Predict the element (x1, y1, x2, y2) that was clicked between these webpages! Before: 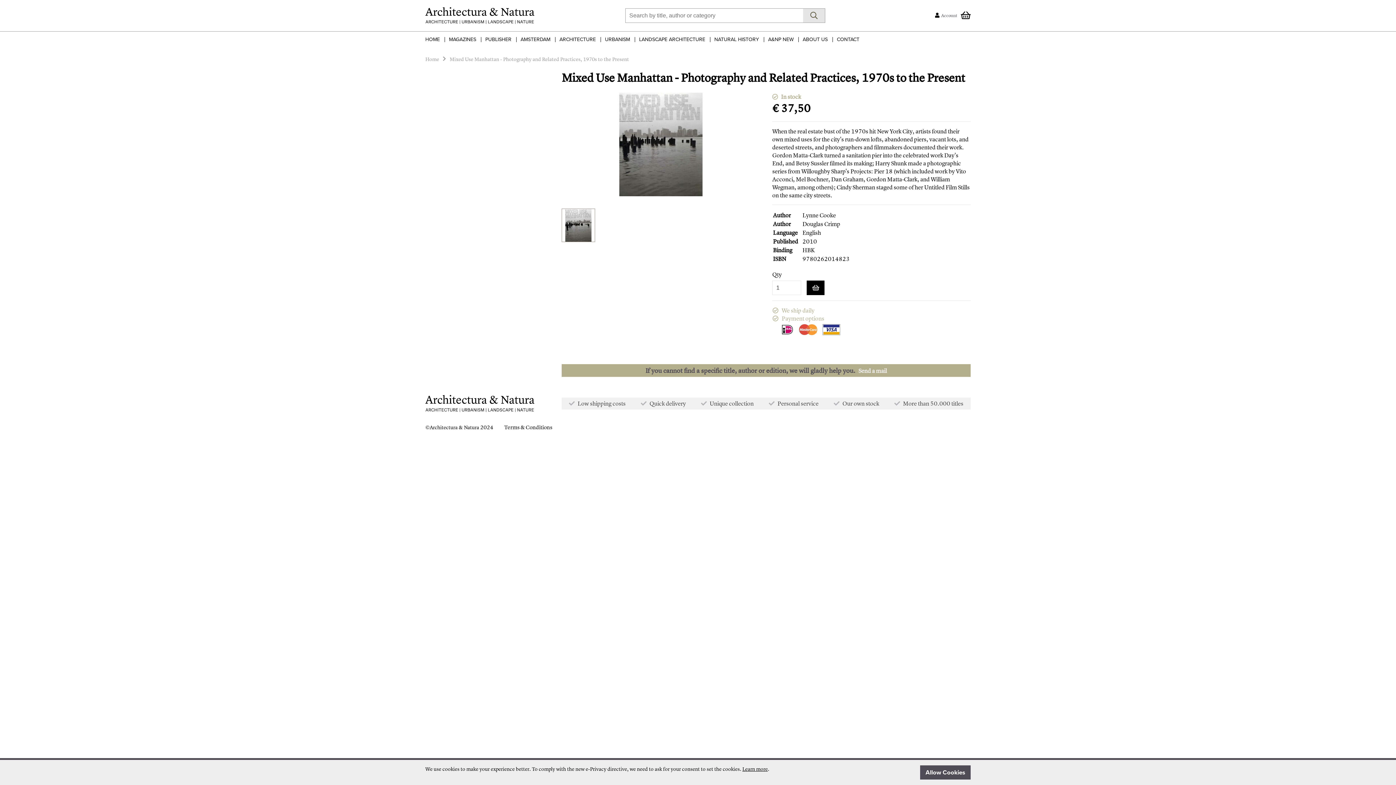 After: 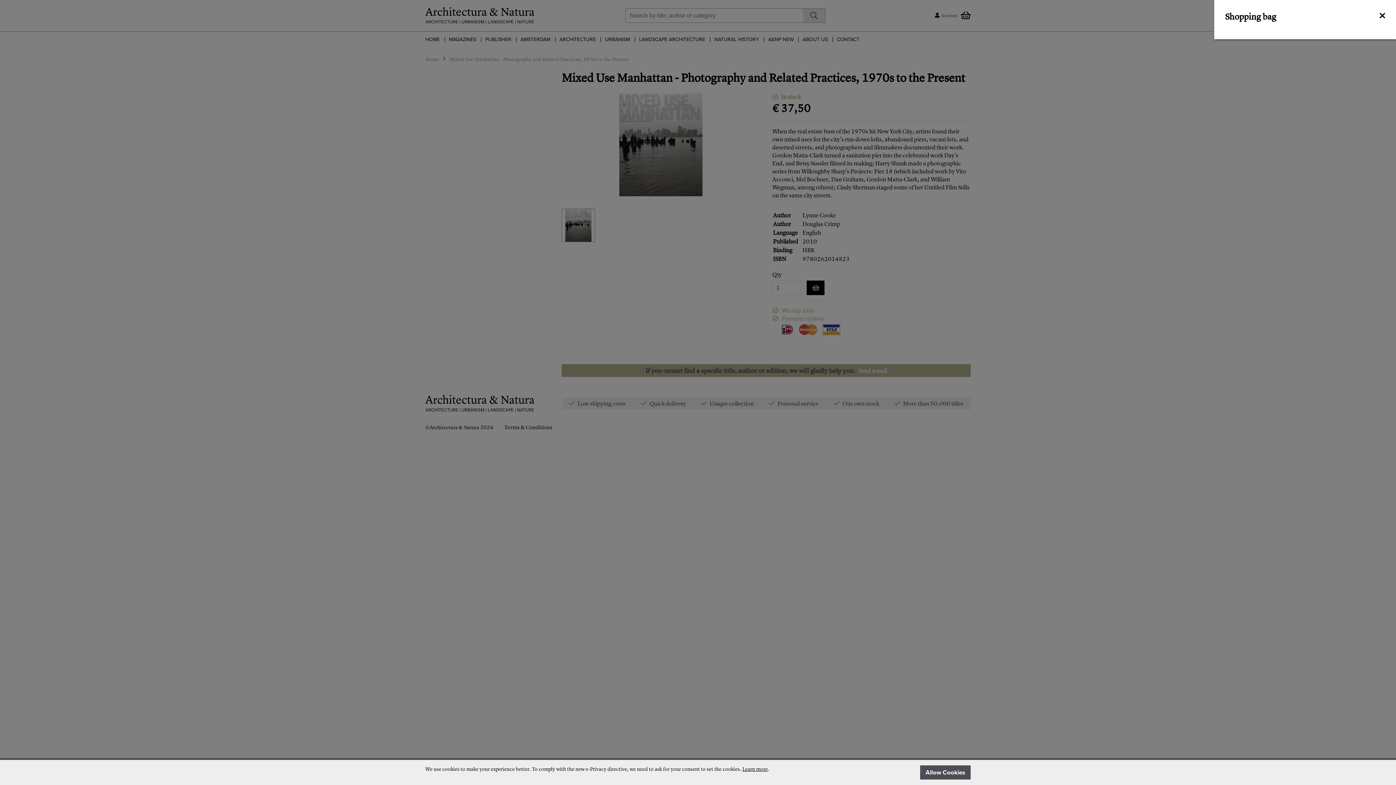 Action: bbox: (961, 9, 970, 21)